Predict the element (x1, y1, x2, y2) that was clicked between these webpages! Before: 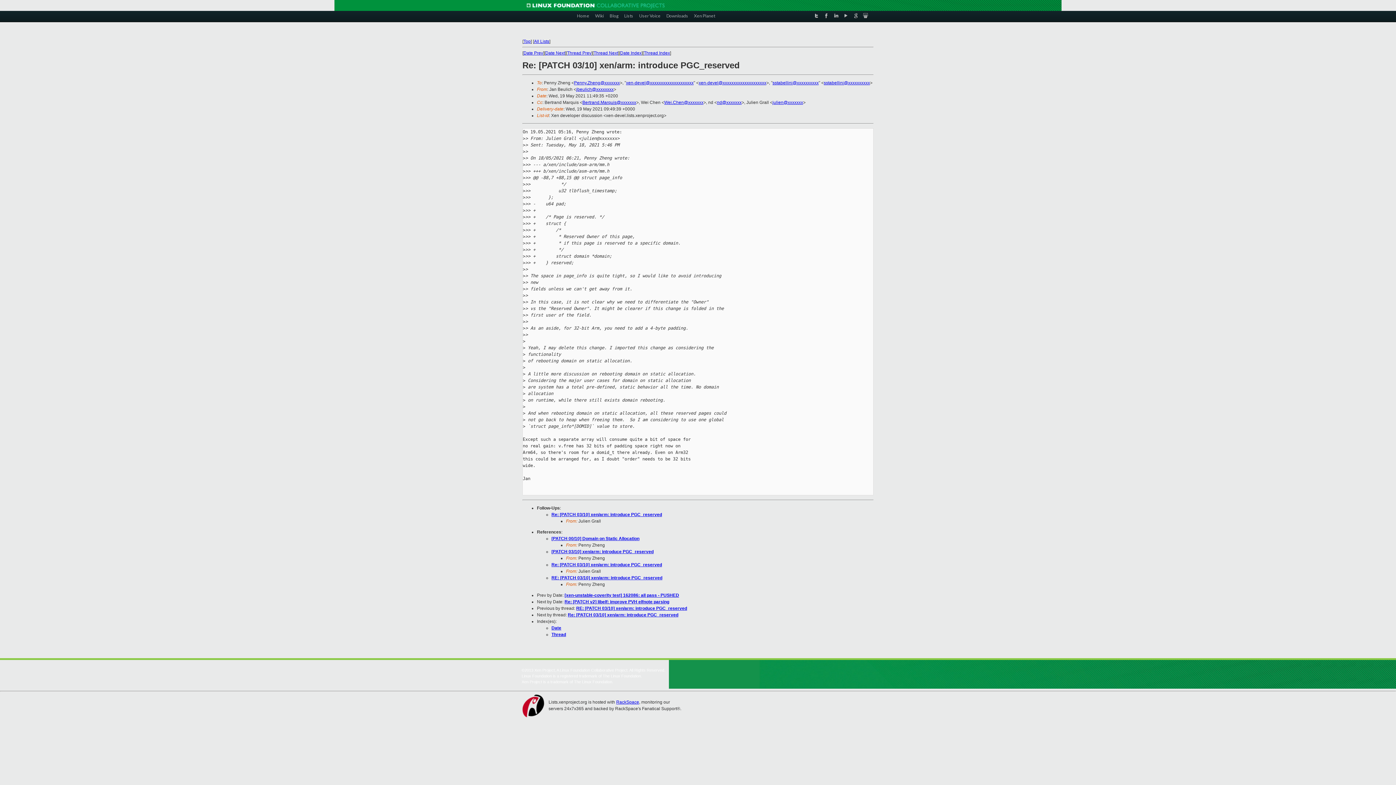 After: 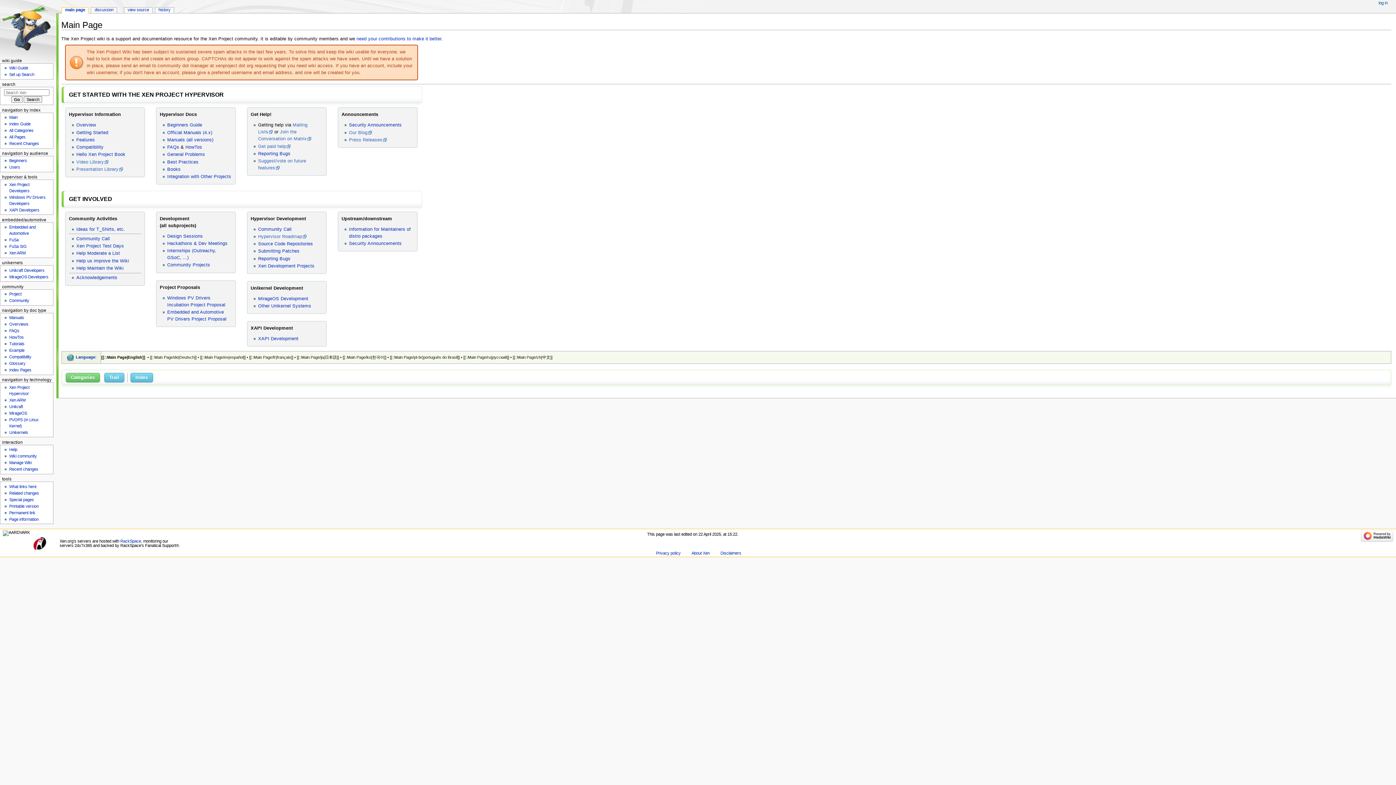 Action: bbox: (595, 10, 604, 20) label: Wiki